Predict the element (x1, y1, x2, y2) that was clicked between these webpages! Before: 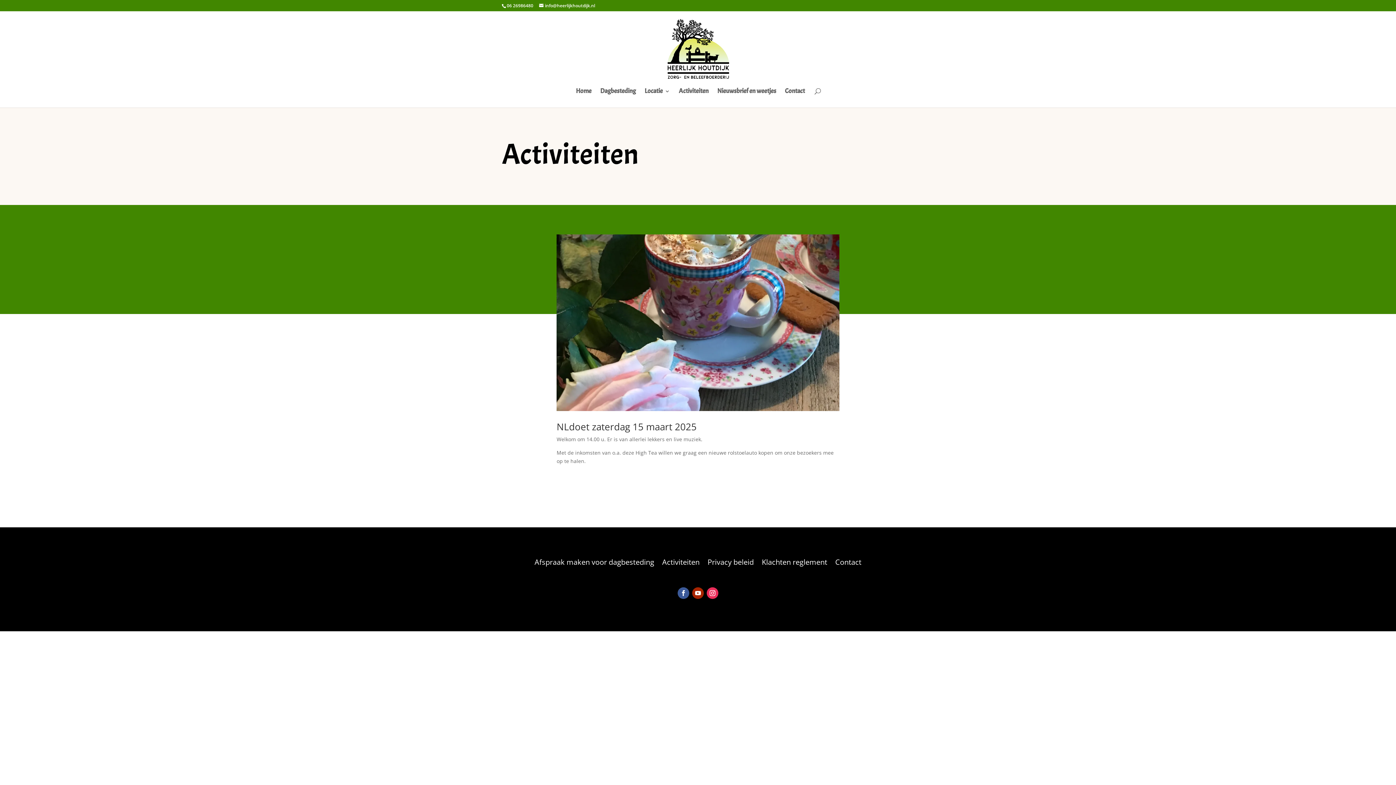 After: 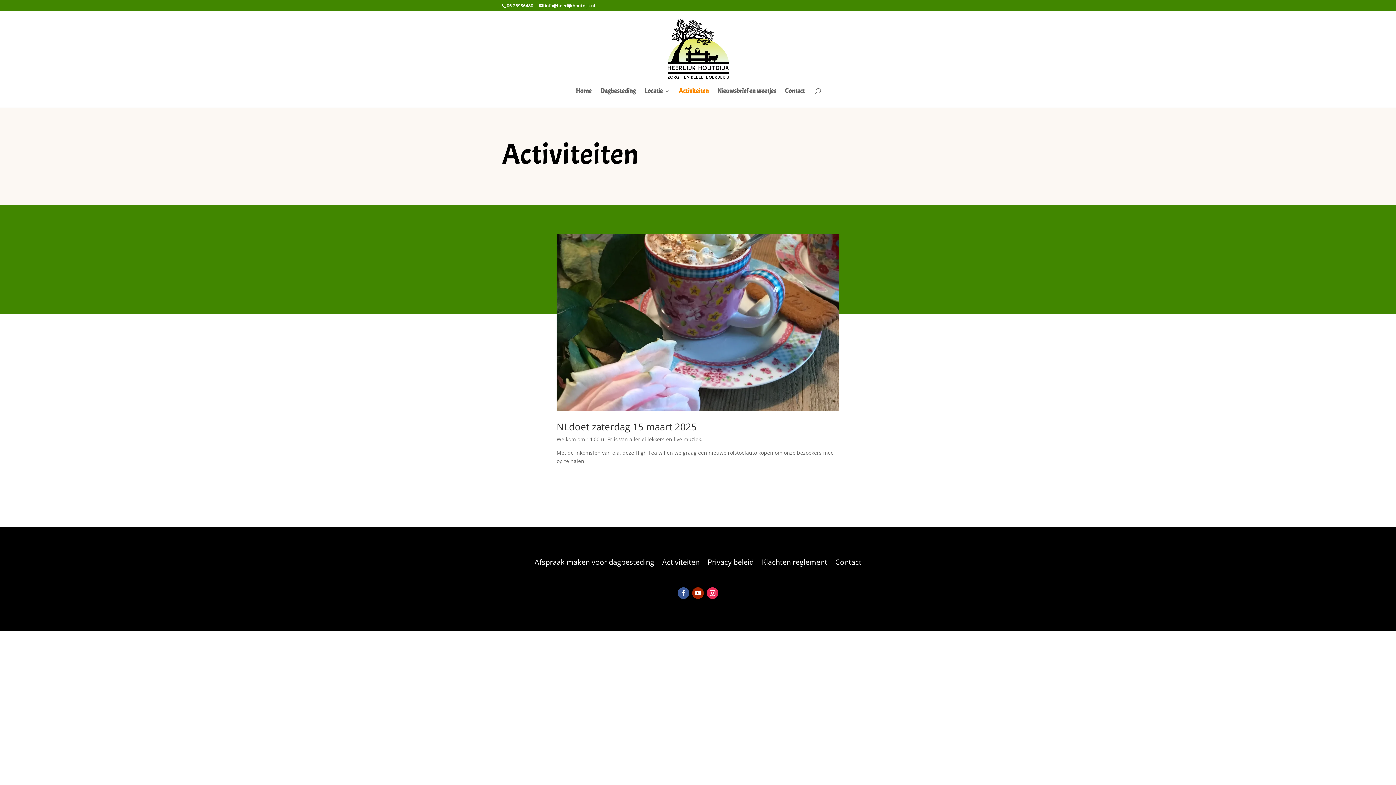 Action: bbox: (662, 559, 699, 567) label: Activiteiten